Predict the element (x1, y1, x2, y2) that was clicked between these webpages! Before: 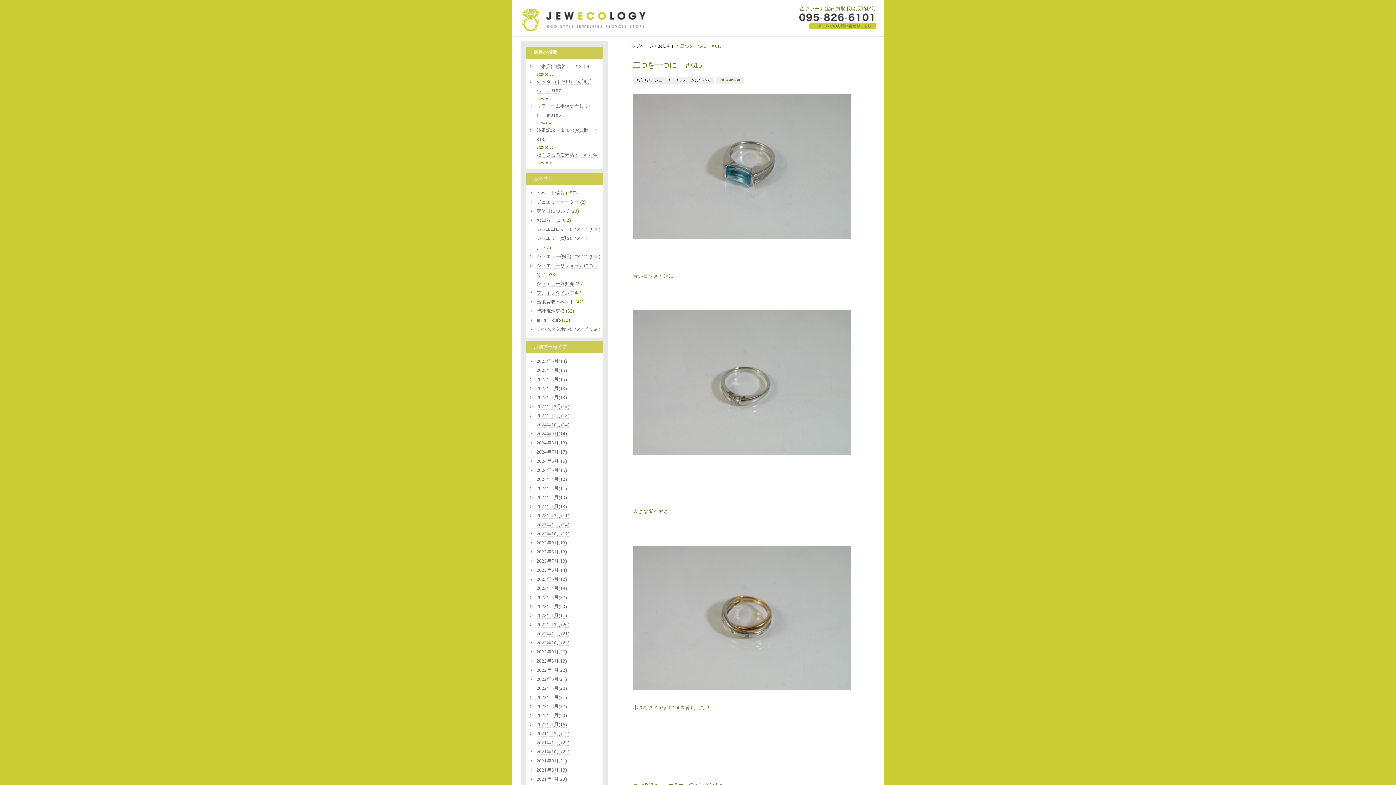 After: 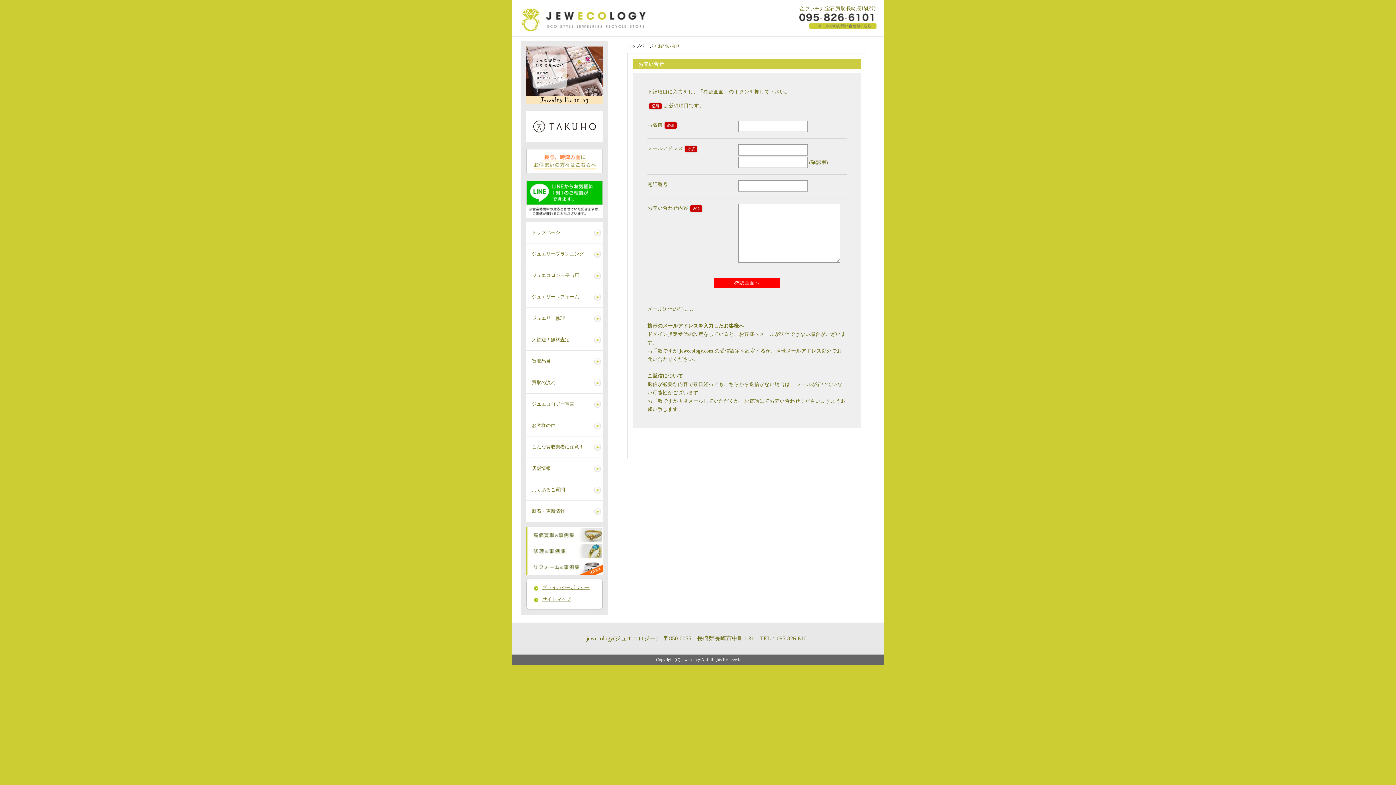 Action: bbox: (799, 23, 877, 29)